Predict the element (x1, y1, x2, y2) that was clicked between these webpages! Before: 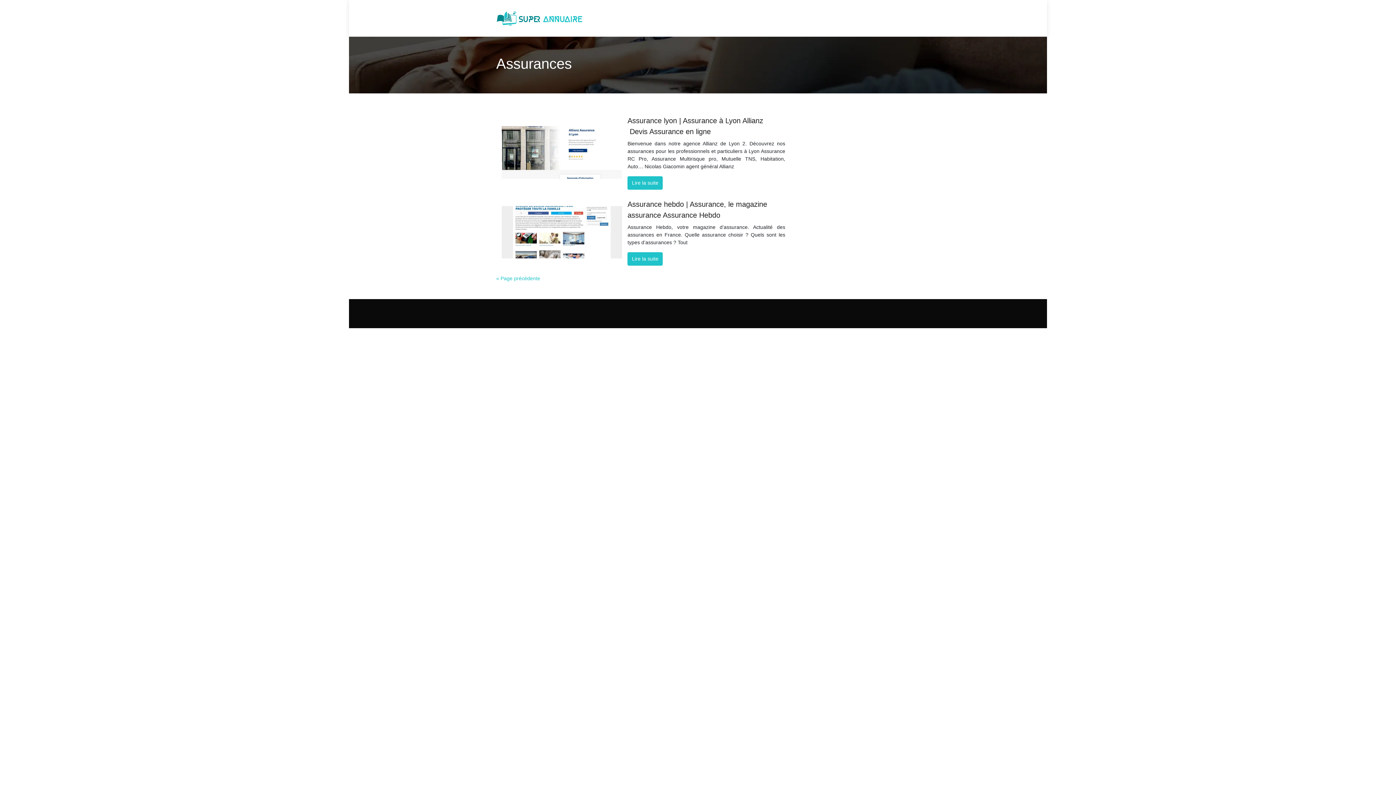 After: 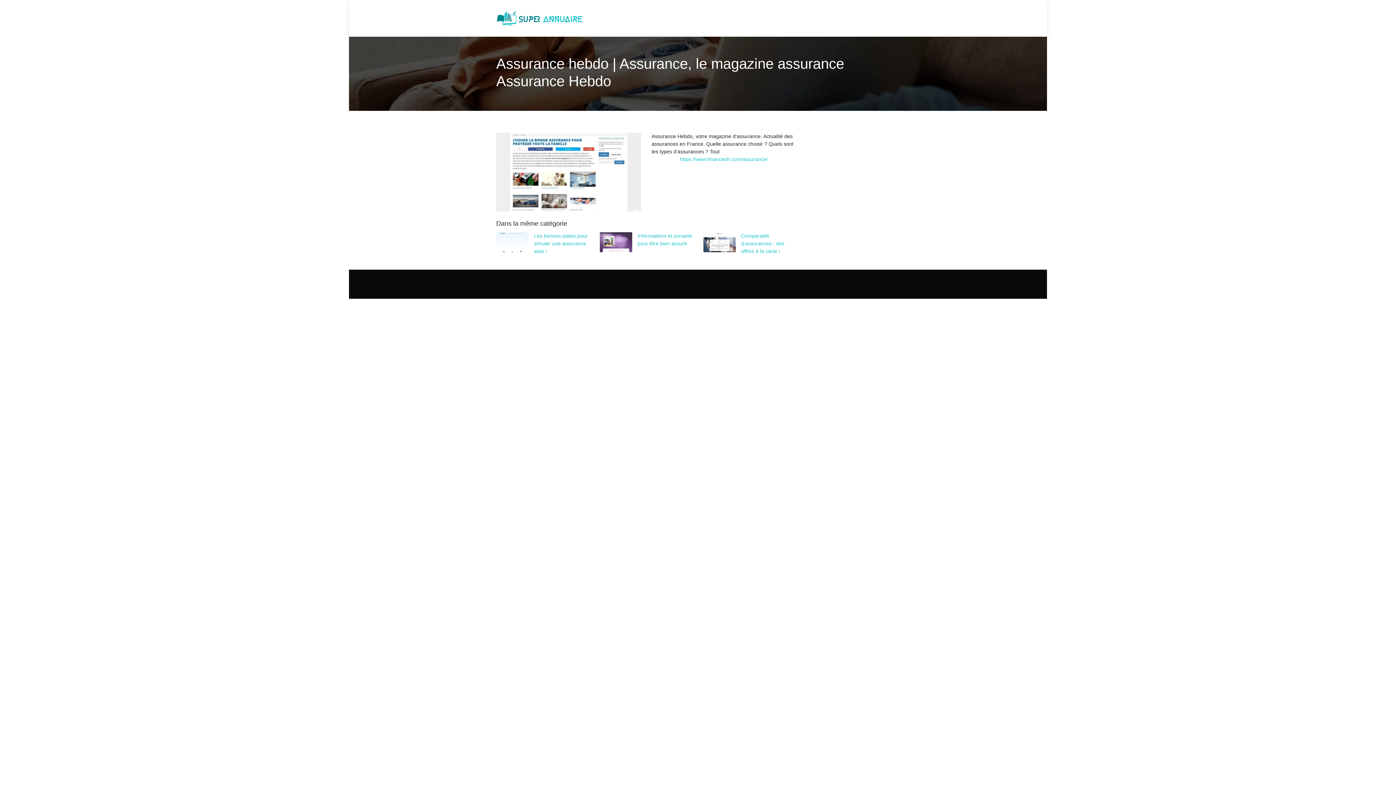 Action: bbox: (627, 252, 663, 265) label: Lire la suite